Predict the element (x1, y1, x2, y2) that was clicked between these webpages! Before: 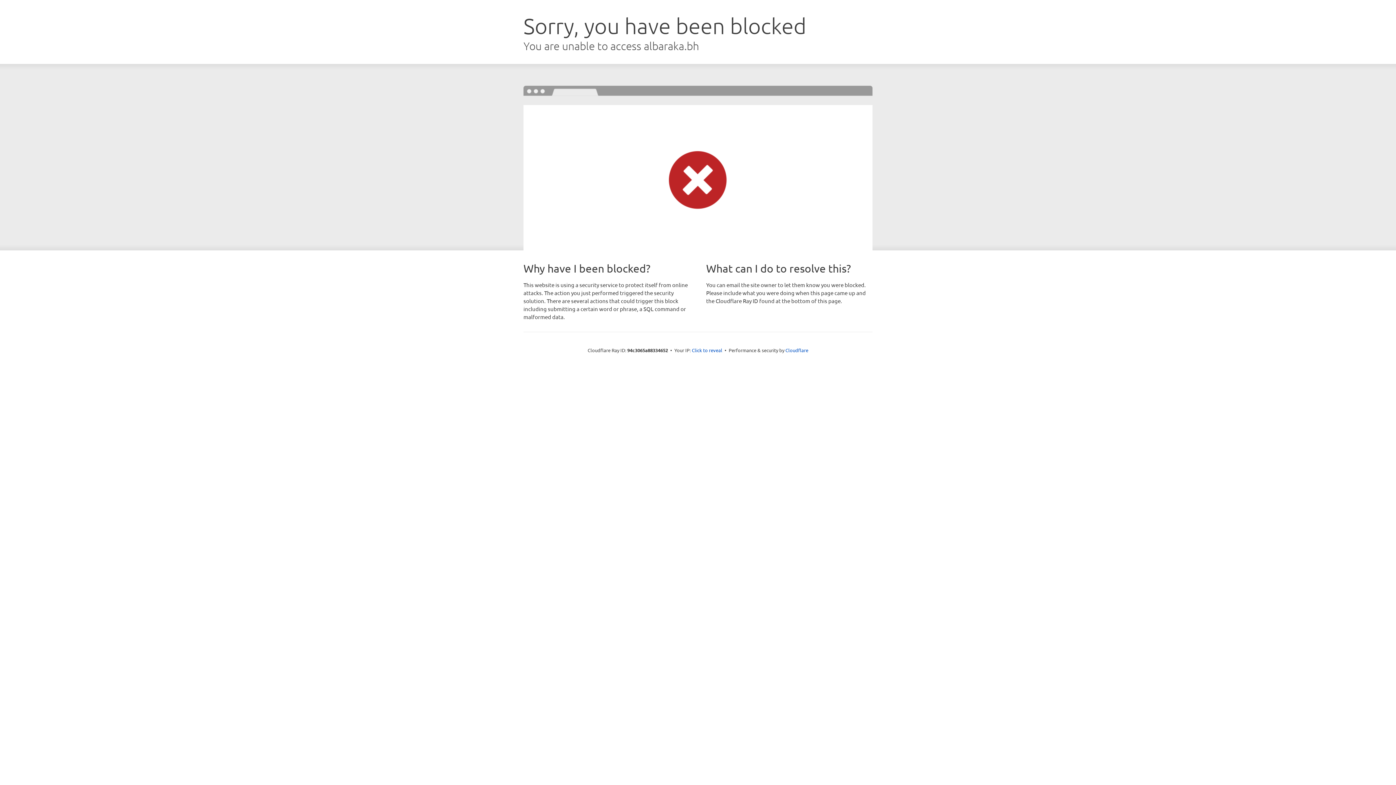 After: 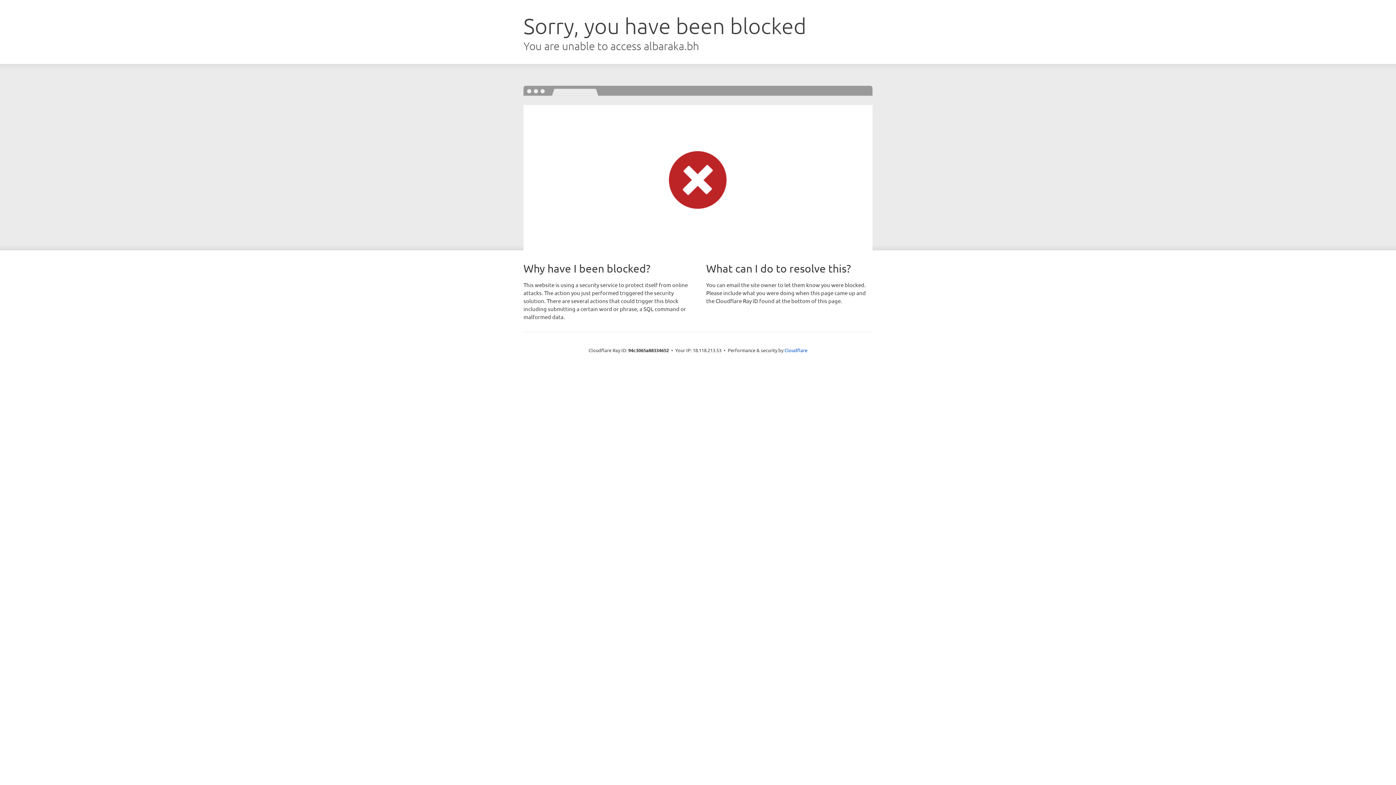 Action: label: Click to reveal bbox: (692, 346, 722, 353)